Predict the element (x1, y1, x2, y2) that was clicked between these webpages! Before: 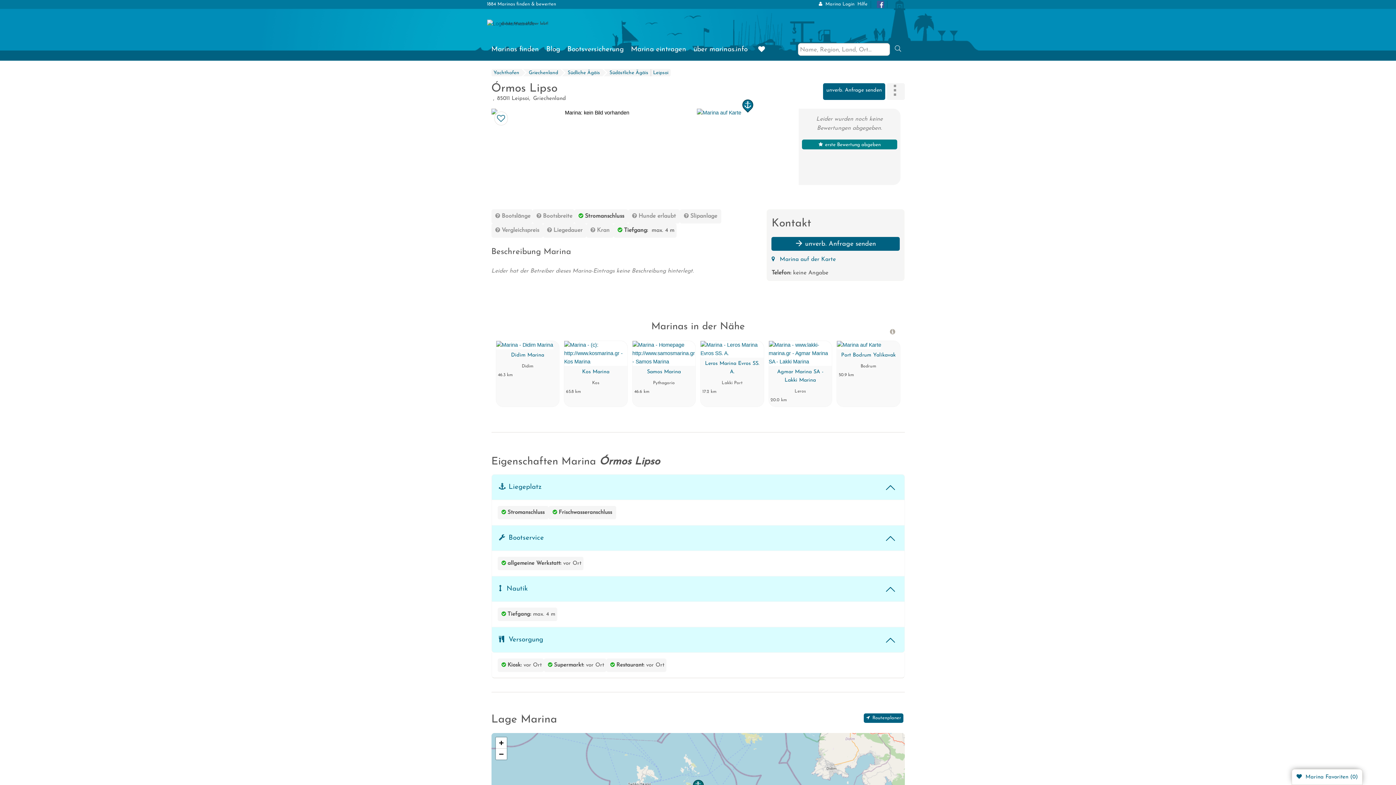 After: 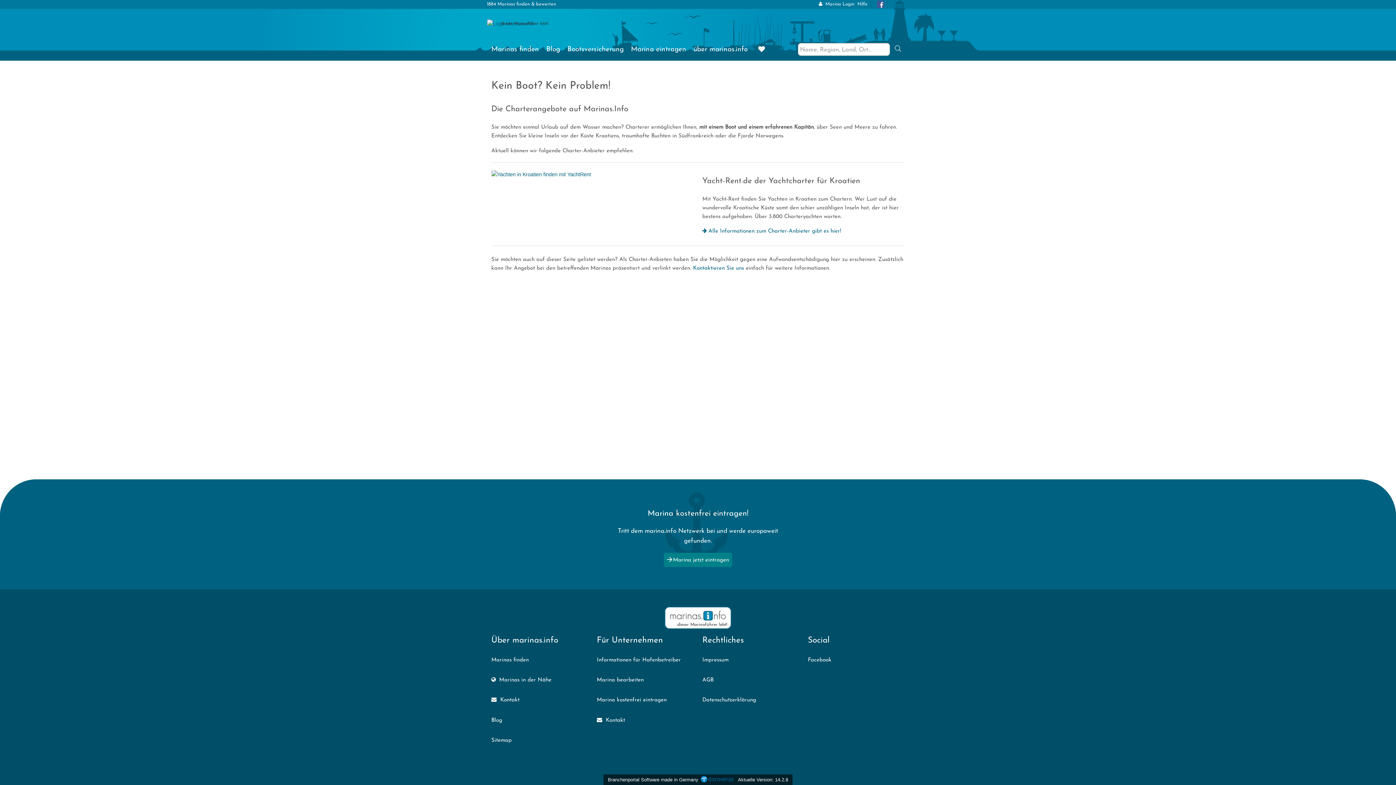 Action: label:  Charterangebote bbox: (720, 58, 822, 58)